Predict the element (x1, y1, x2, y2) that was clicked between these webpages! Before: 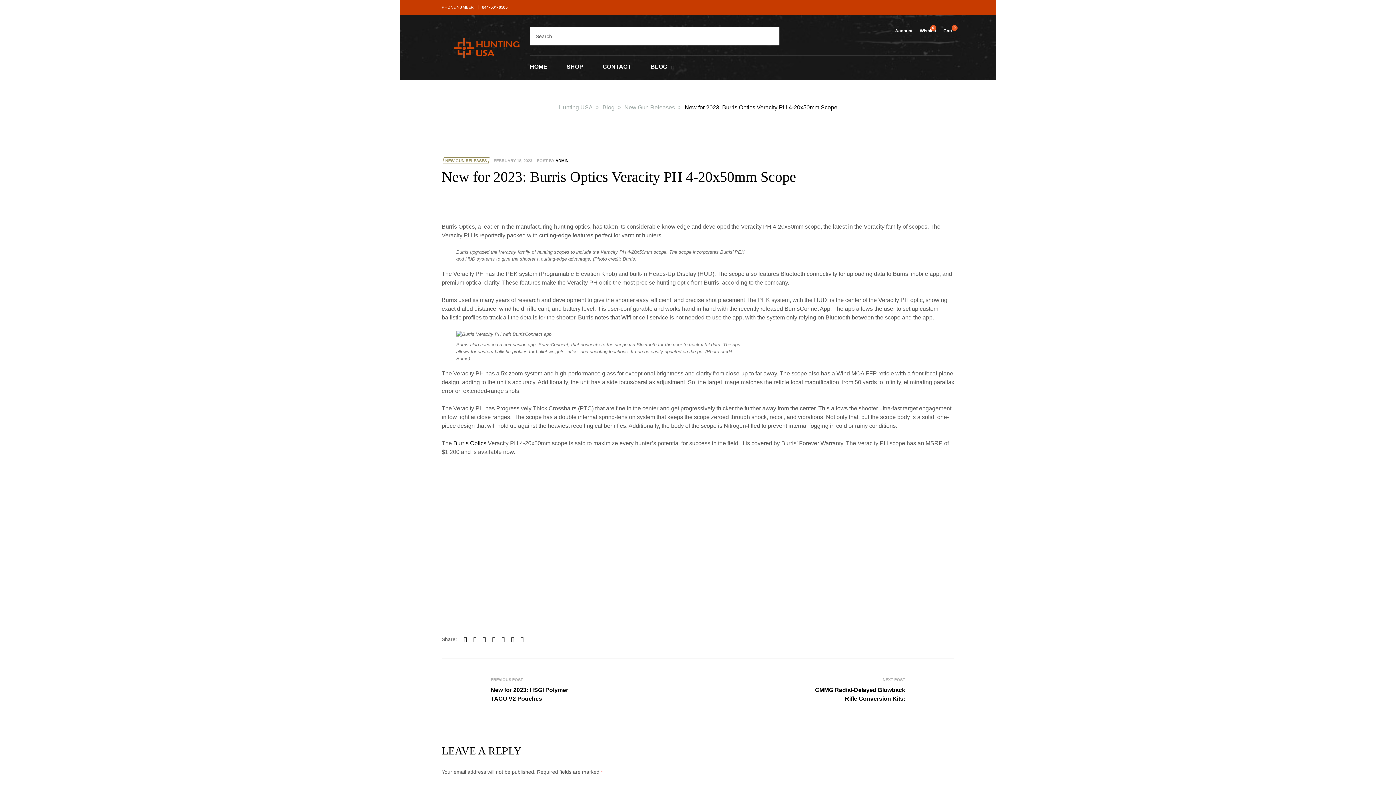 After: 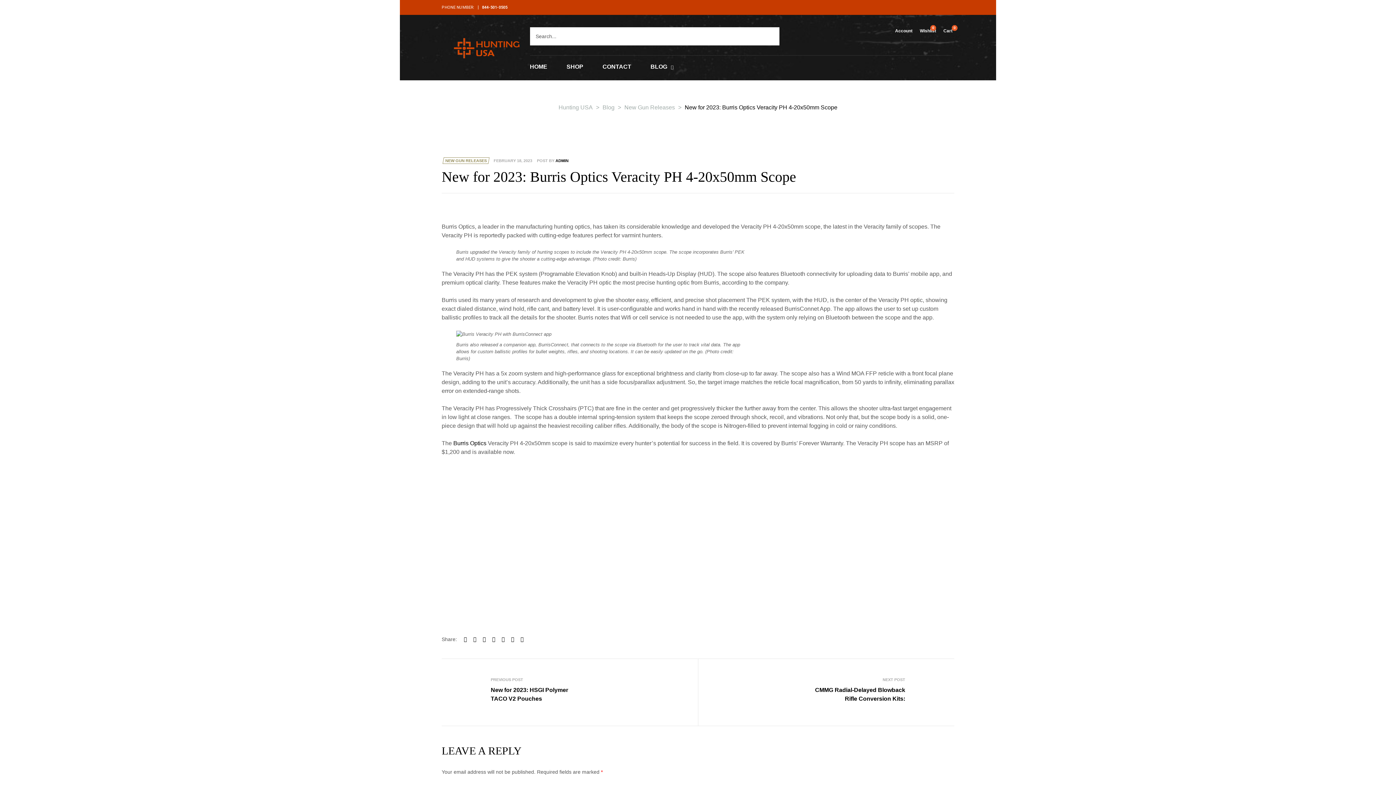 Action: label: Wishlist
0 bbox: (920, 27, 936, 34)